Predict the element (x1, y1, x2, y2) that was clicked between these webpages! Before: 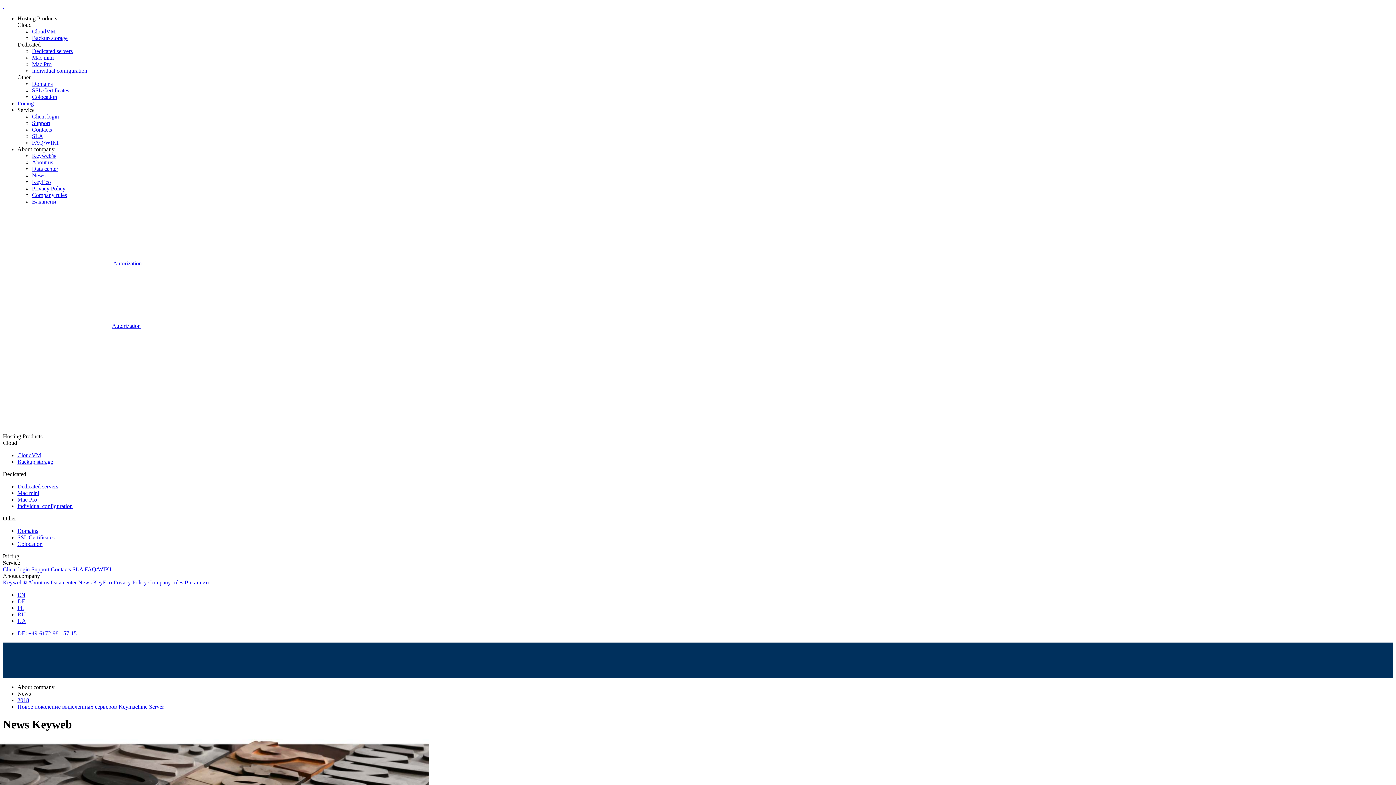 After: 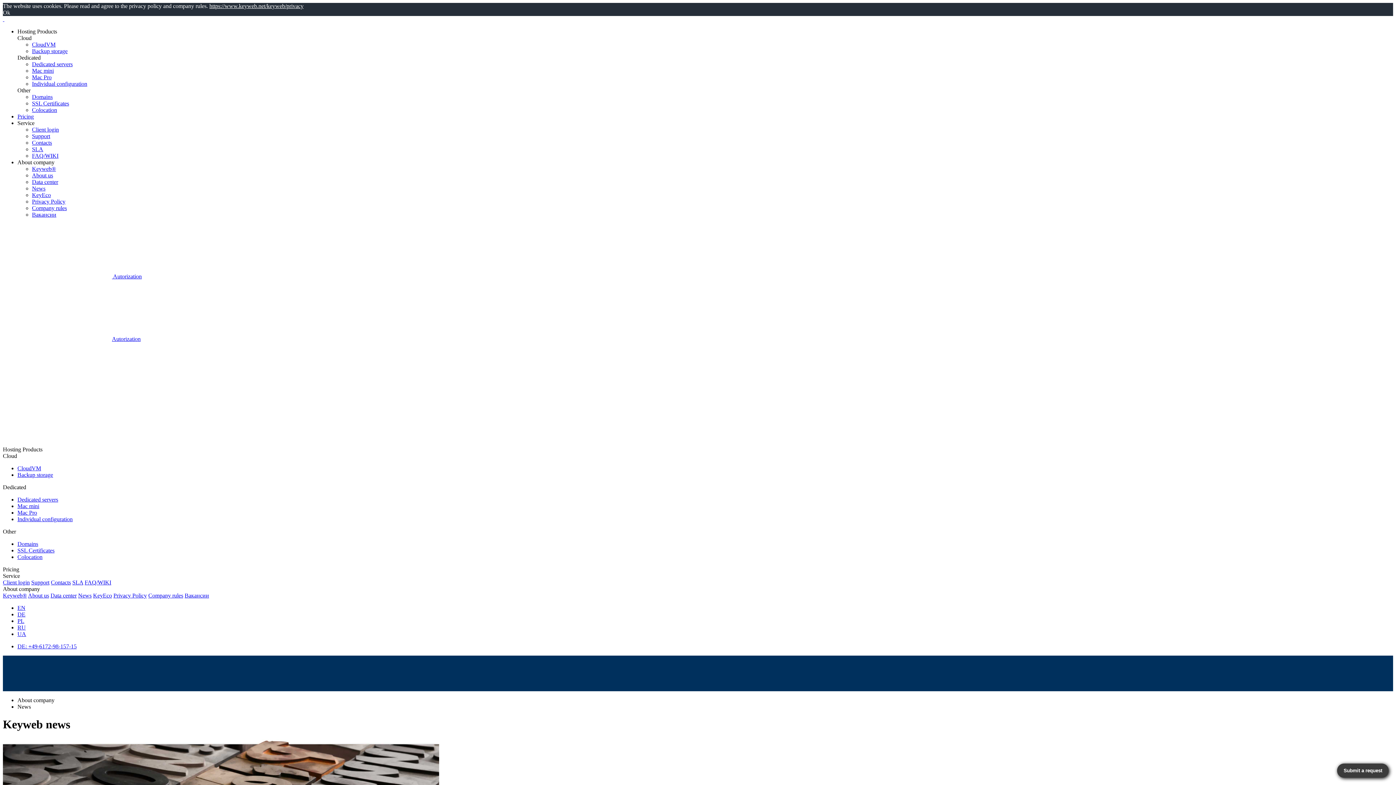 Action: bbox: (17, 697, 29, 703) label: 2018